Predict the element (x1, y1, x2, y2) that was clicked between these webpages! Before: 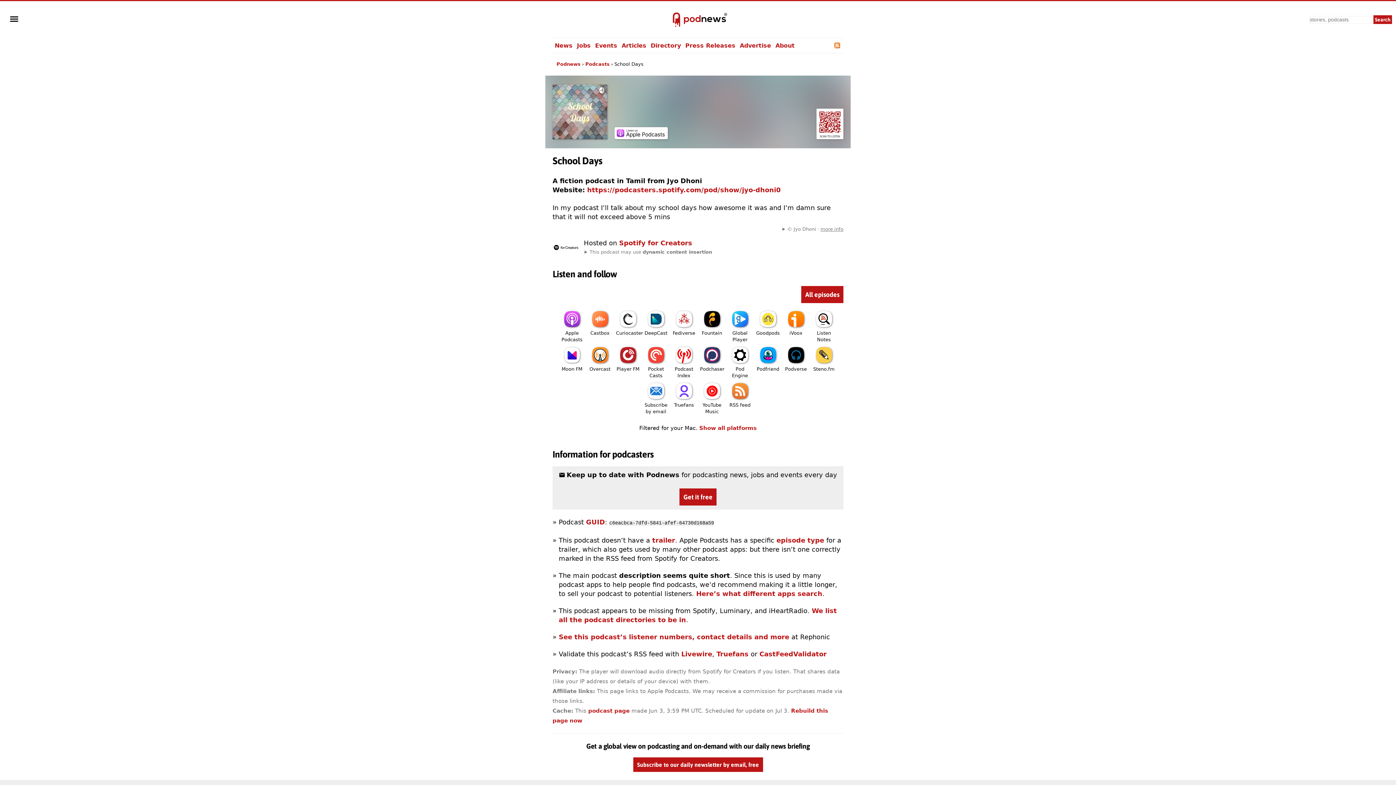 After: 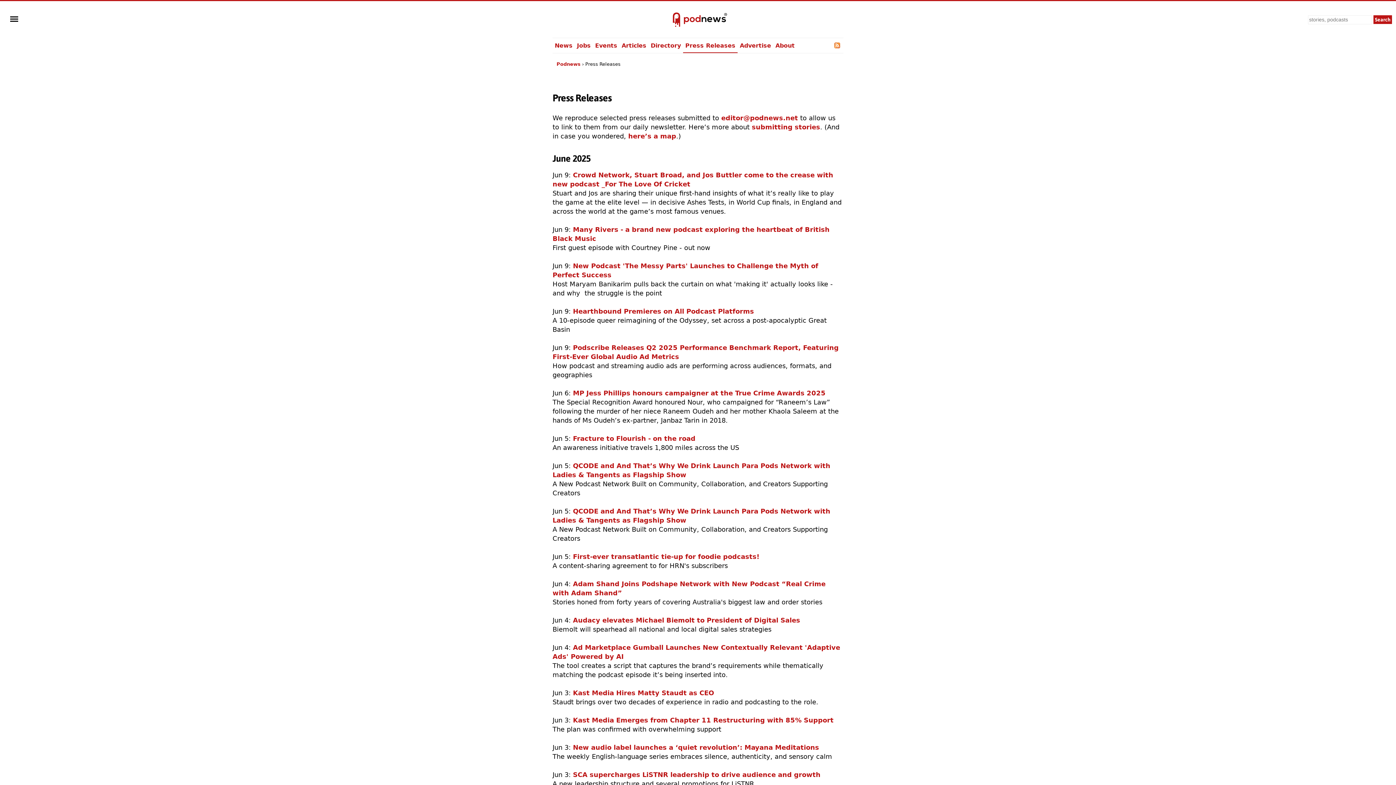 Action: bbox: (683, 38, 737, 53) label: Press Releases